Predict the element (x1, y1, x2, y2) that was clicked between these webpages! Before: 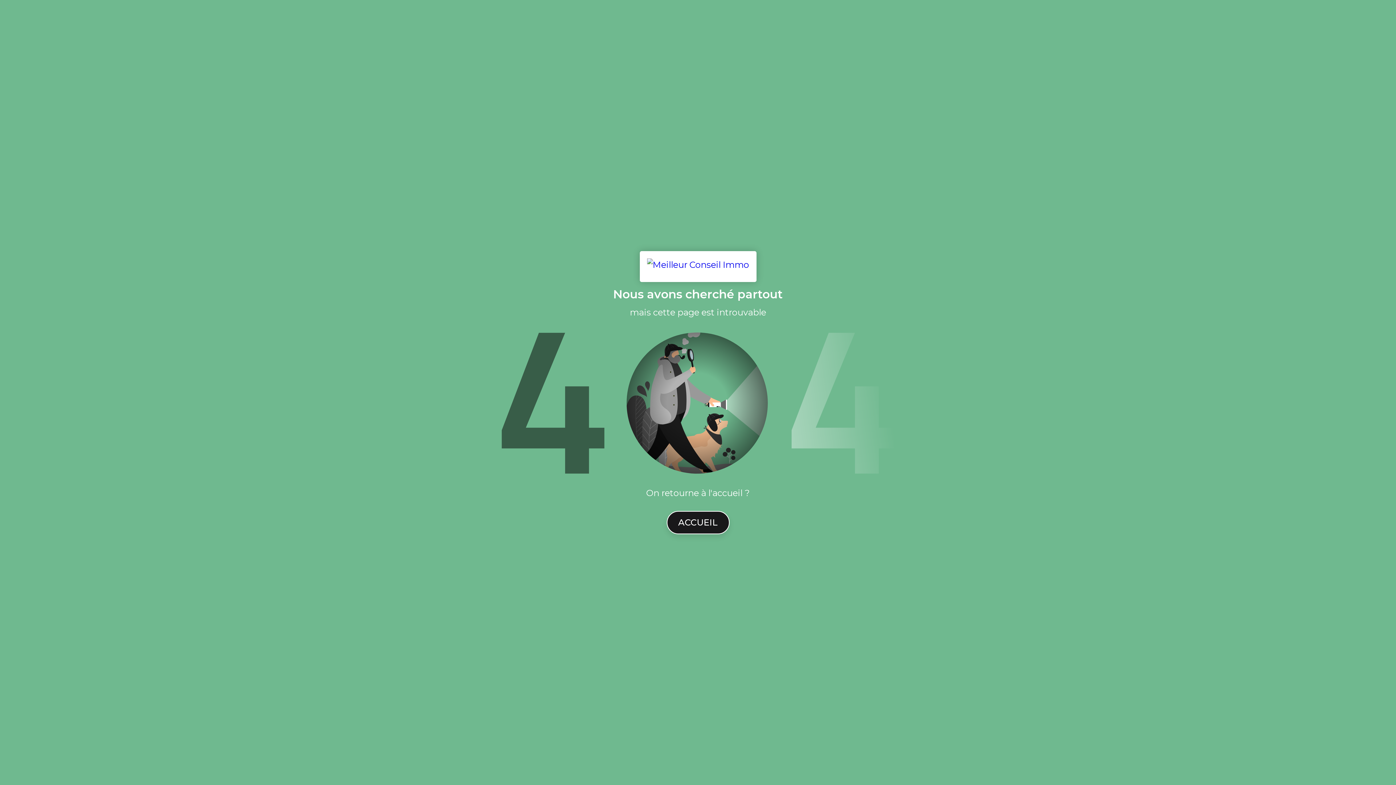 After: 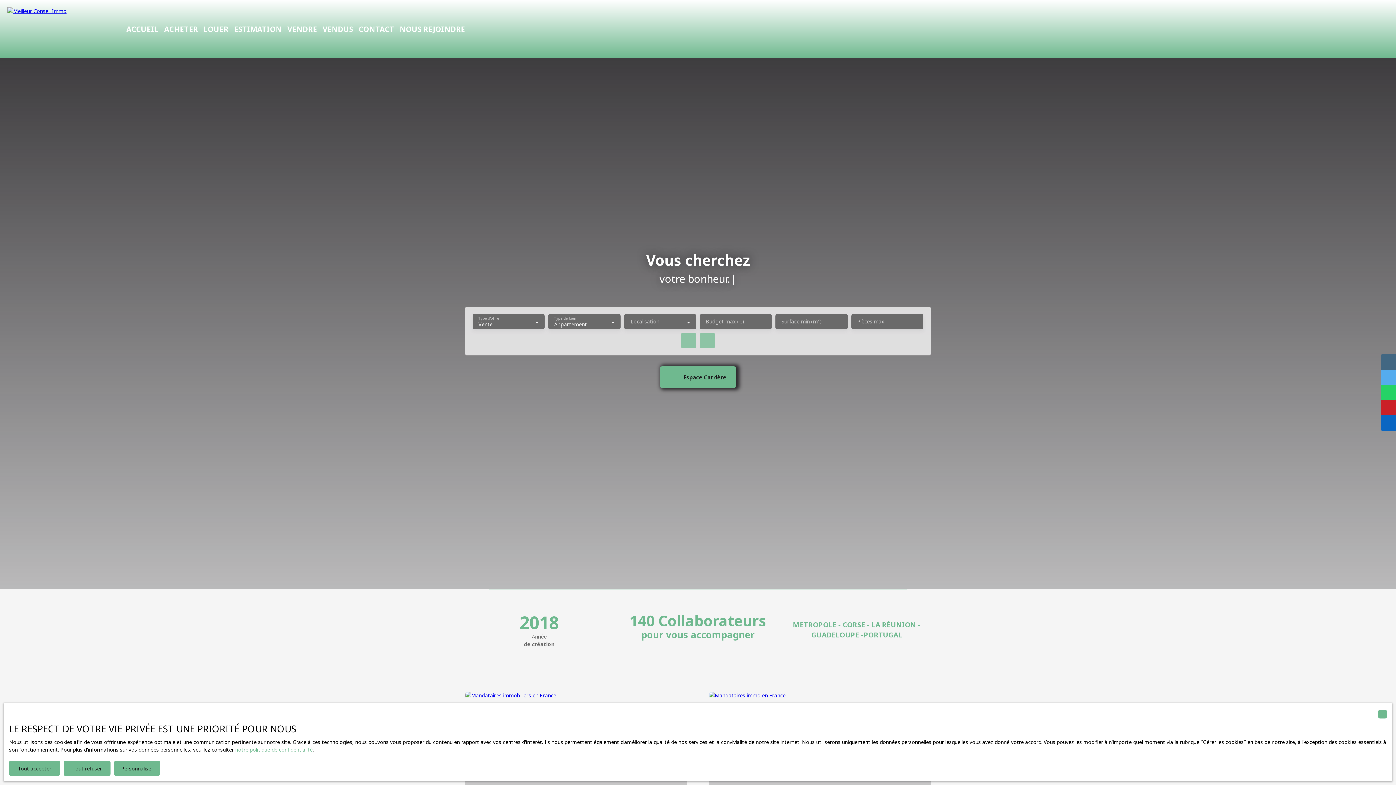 Action: bbox: (639, 251, 756, 282)